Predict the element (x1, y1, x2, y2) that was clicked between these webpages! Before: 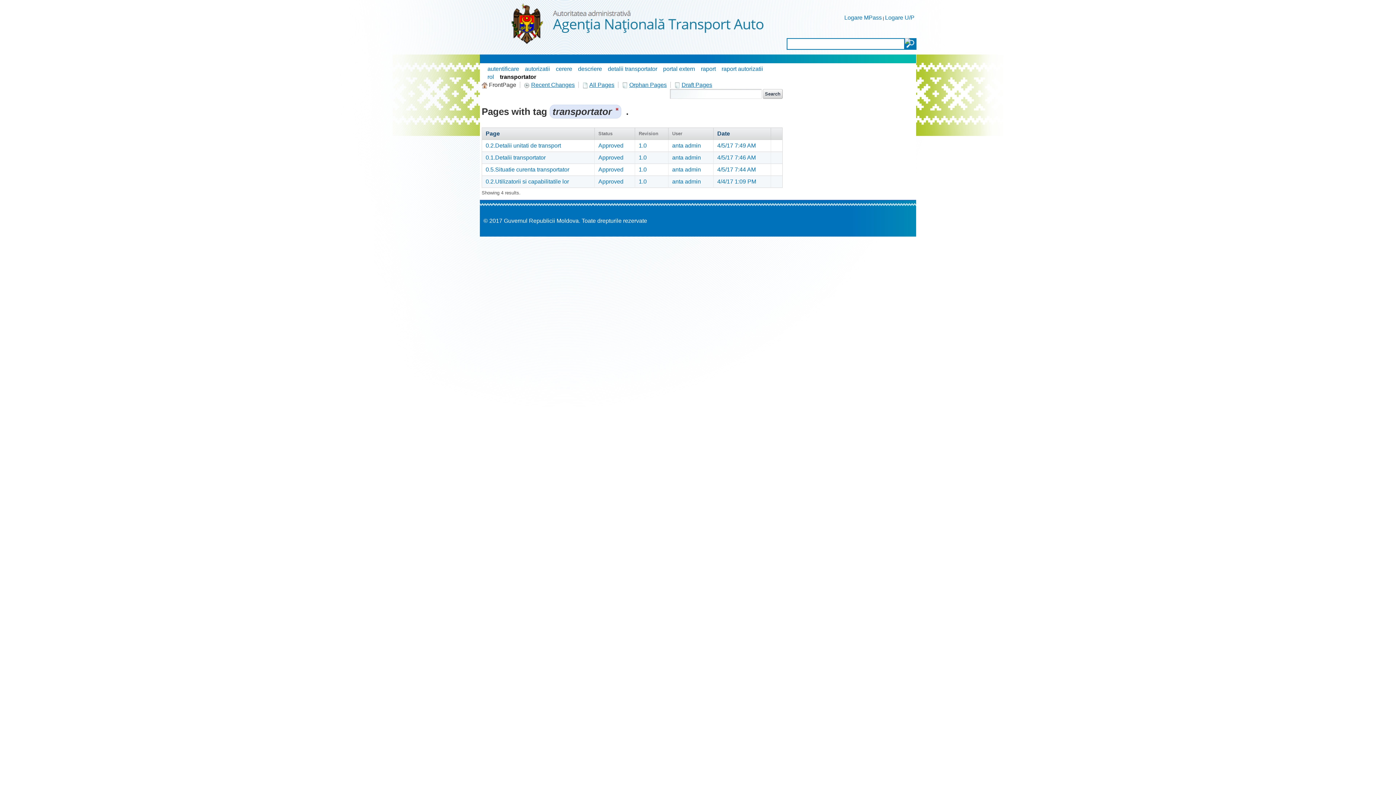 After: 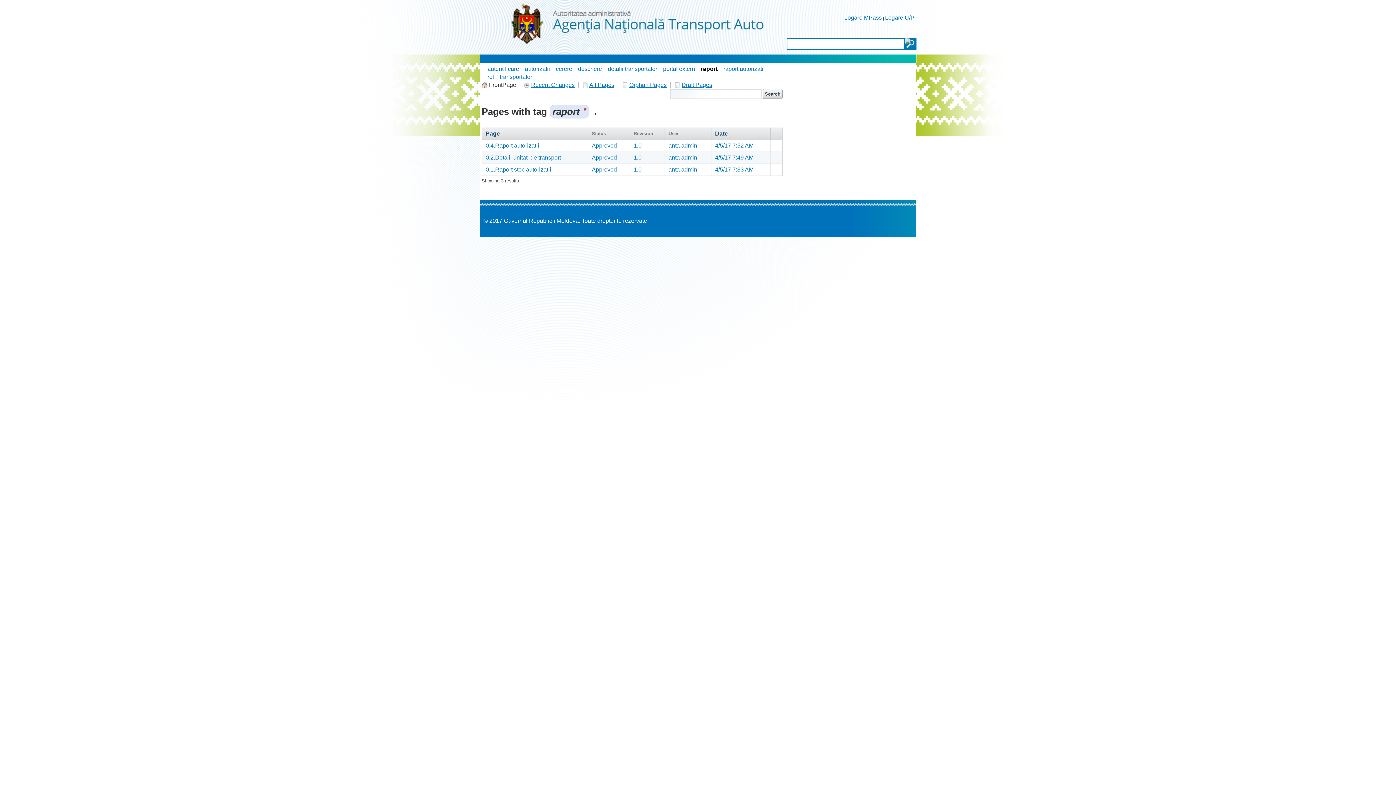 Action: label: raport bbox: (701, 65, 716, 72)